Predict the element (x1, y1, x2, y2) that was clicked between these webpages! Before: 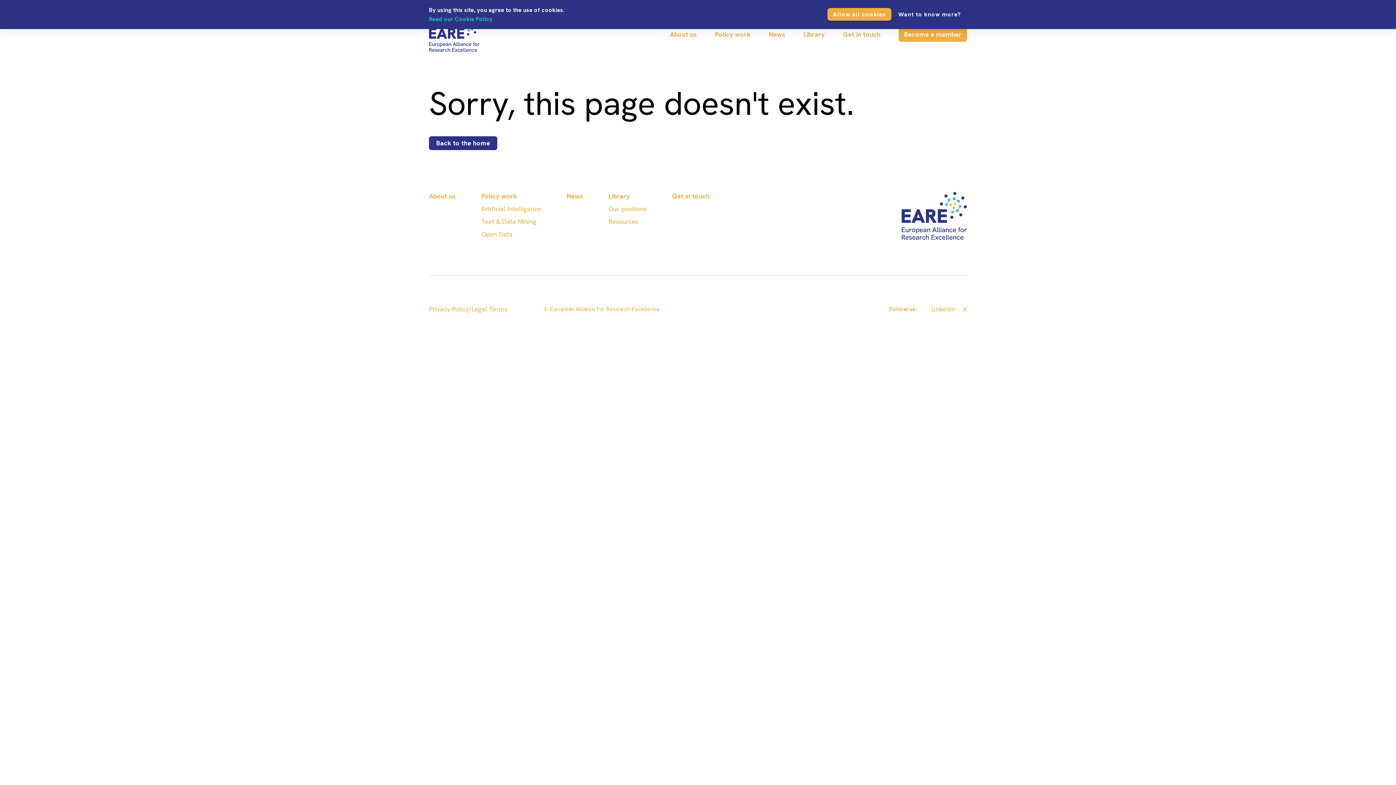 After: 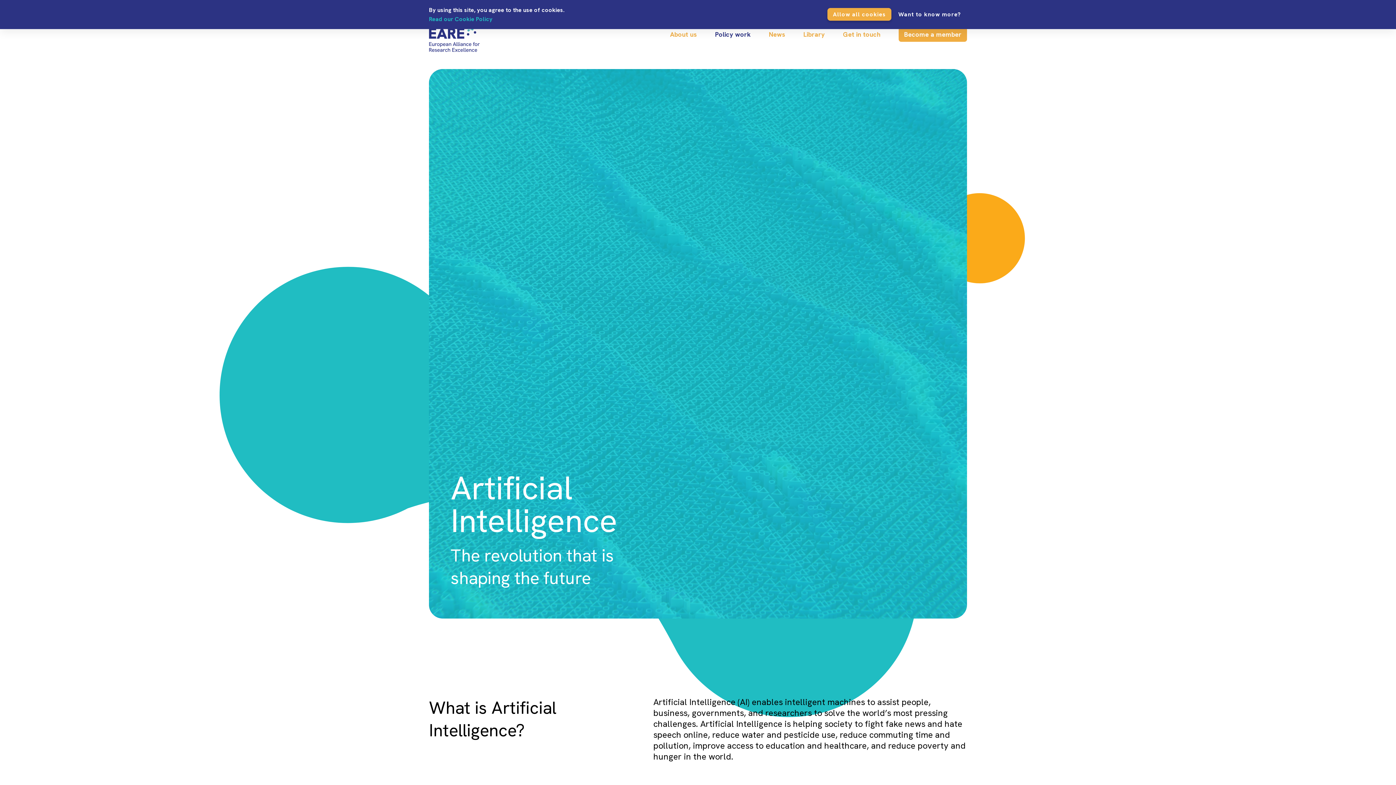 Action: label: Artificial Intelligence bbox: (481, 204, 541, 213)